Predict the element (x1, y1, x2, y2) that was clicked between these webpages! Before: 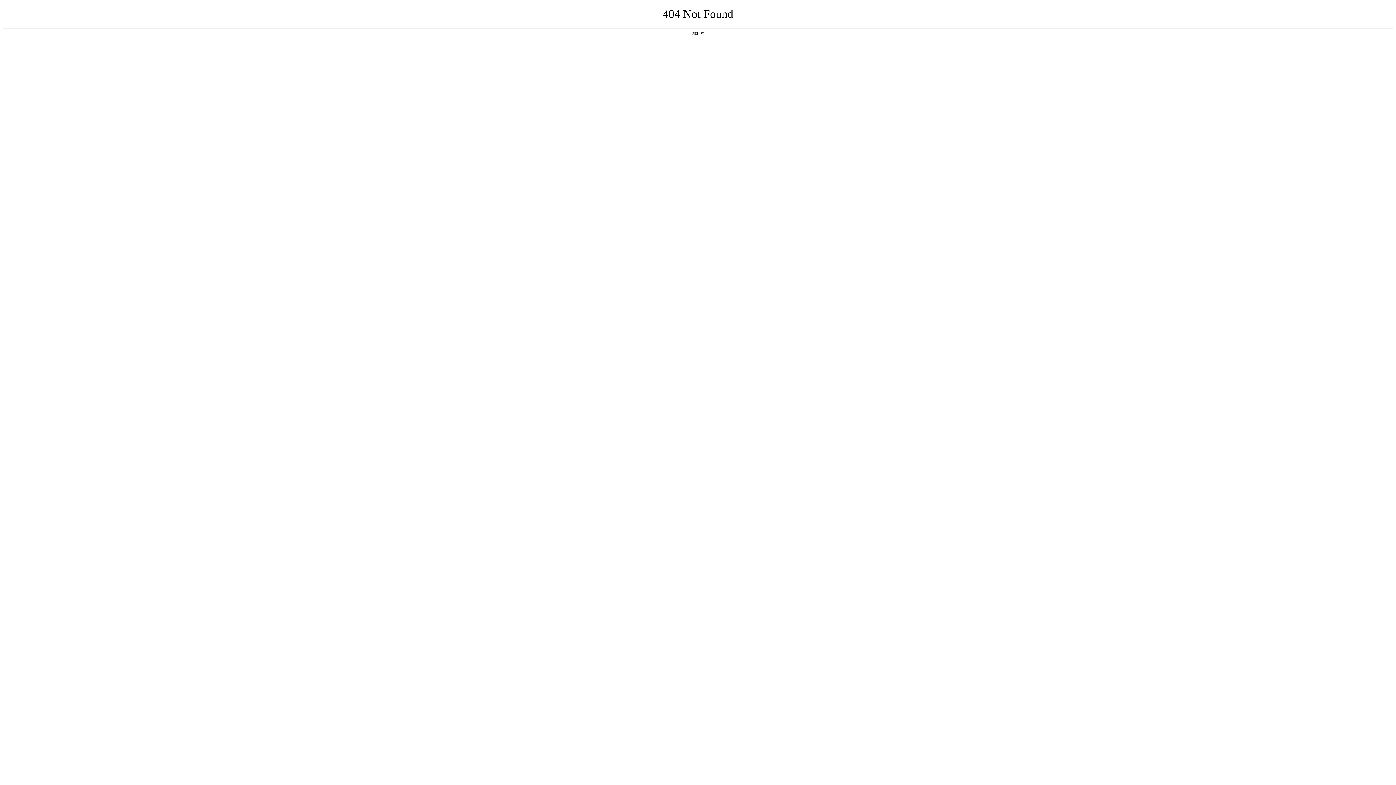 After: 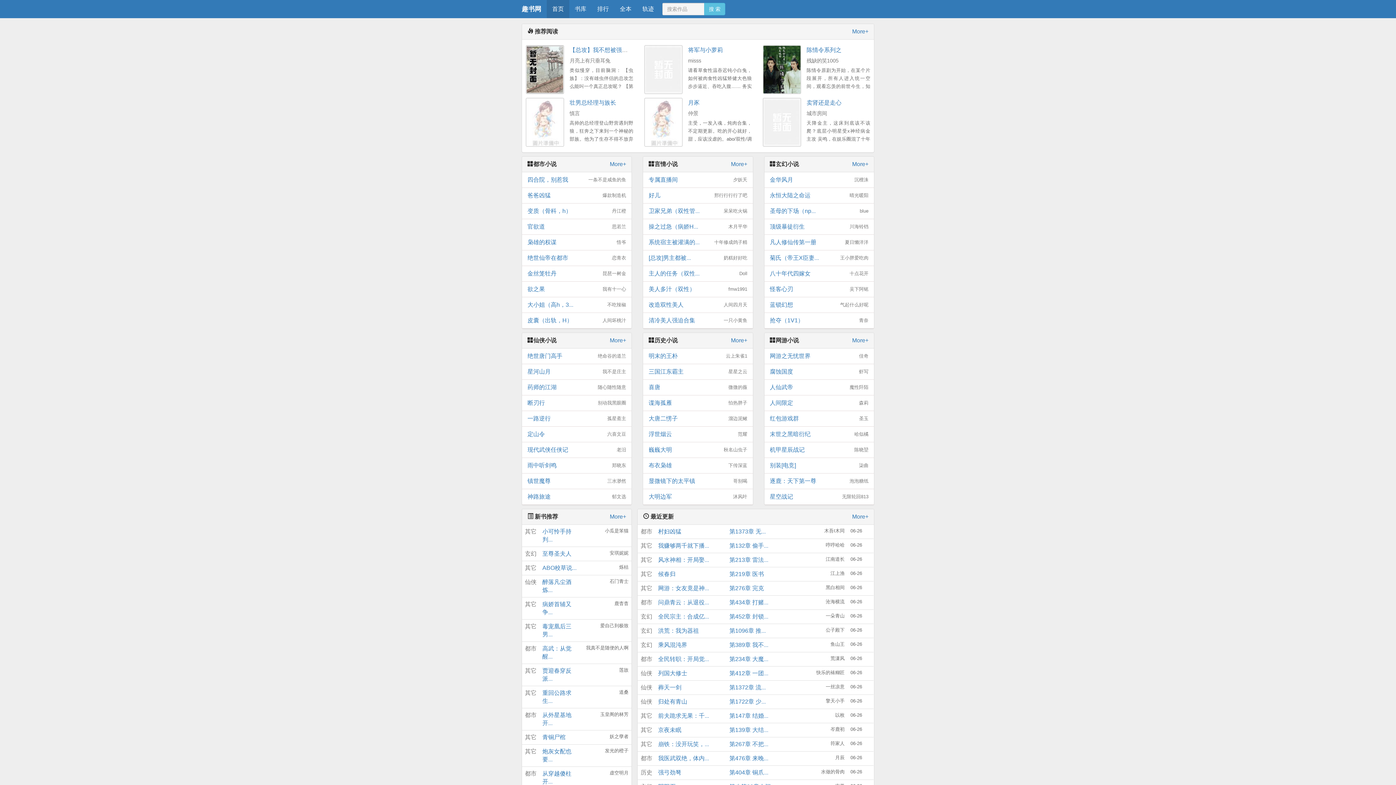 Action: label: 返回首页 bbox: (692, 31, 704, 35)